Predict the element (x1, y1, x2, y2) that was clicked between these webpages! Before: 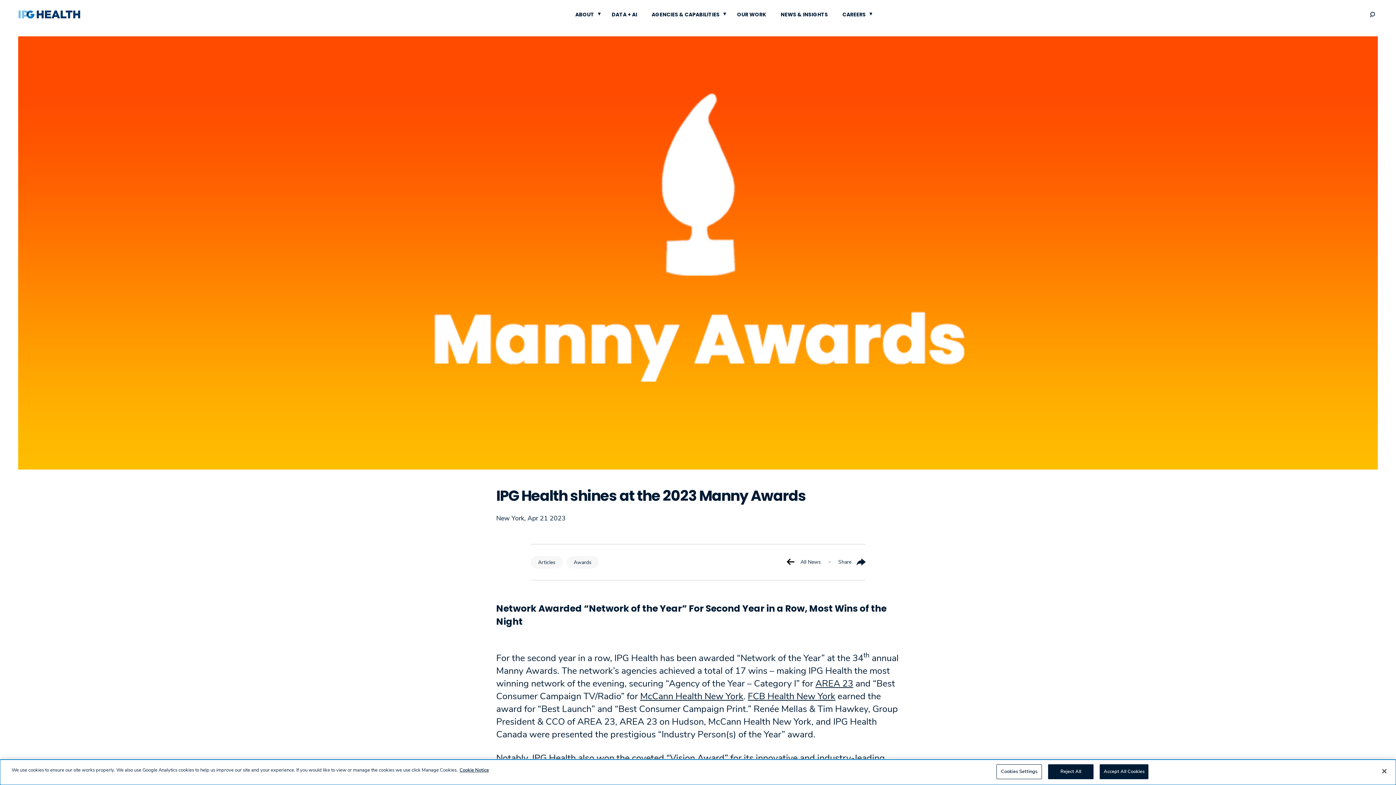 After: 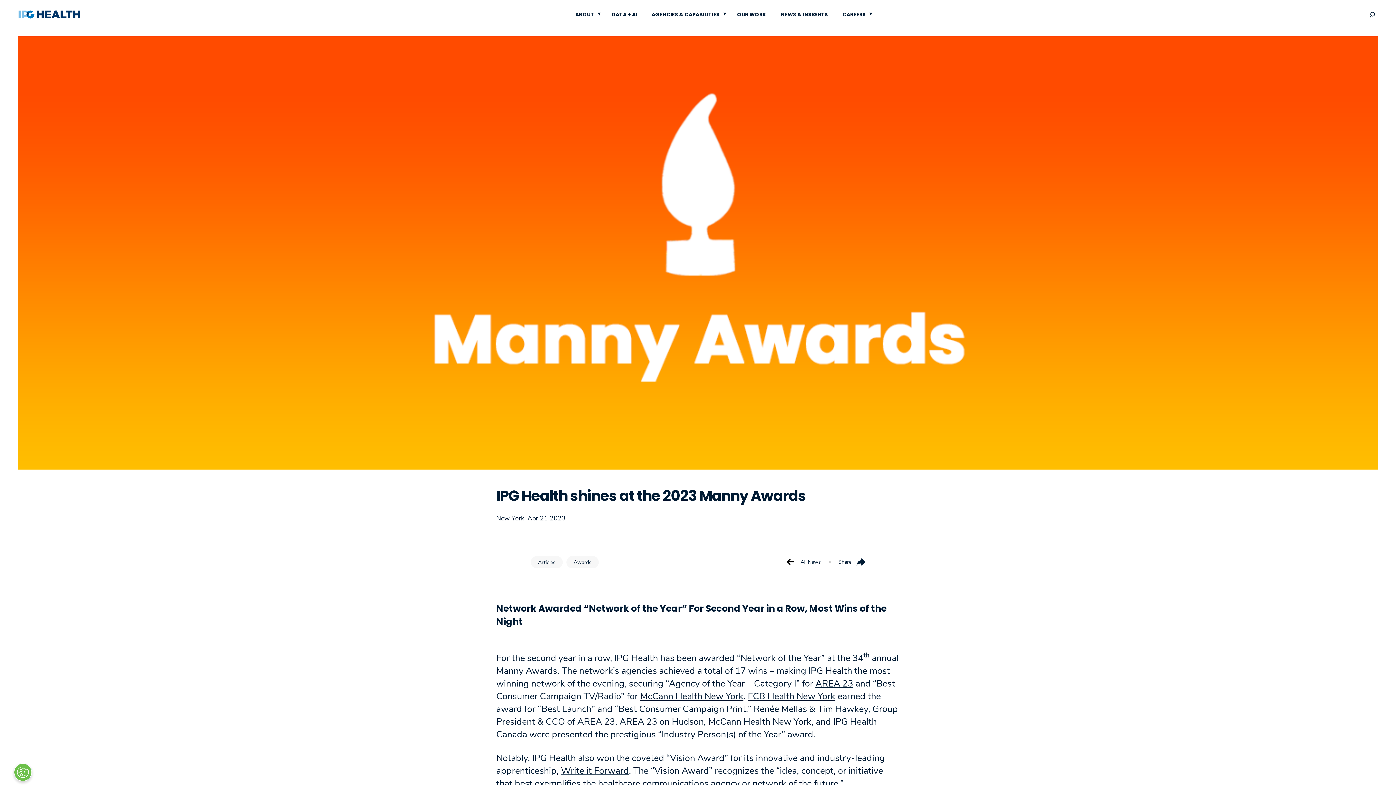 Action: bbox: (1100, 764, 1148, 779) label: Accept All Cookies